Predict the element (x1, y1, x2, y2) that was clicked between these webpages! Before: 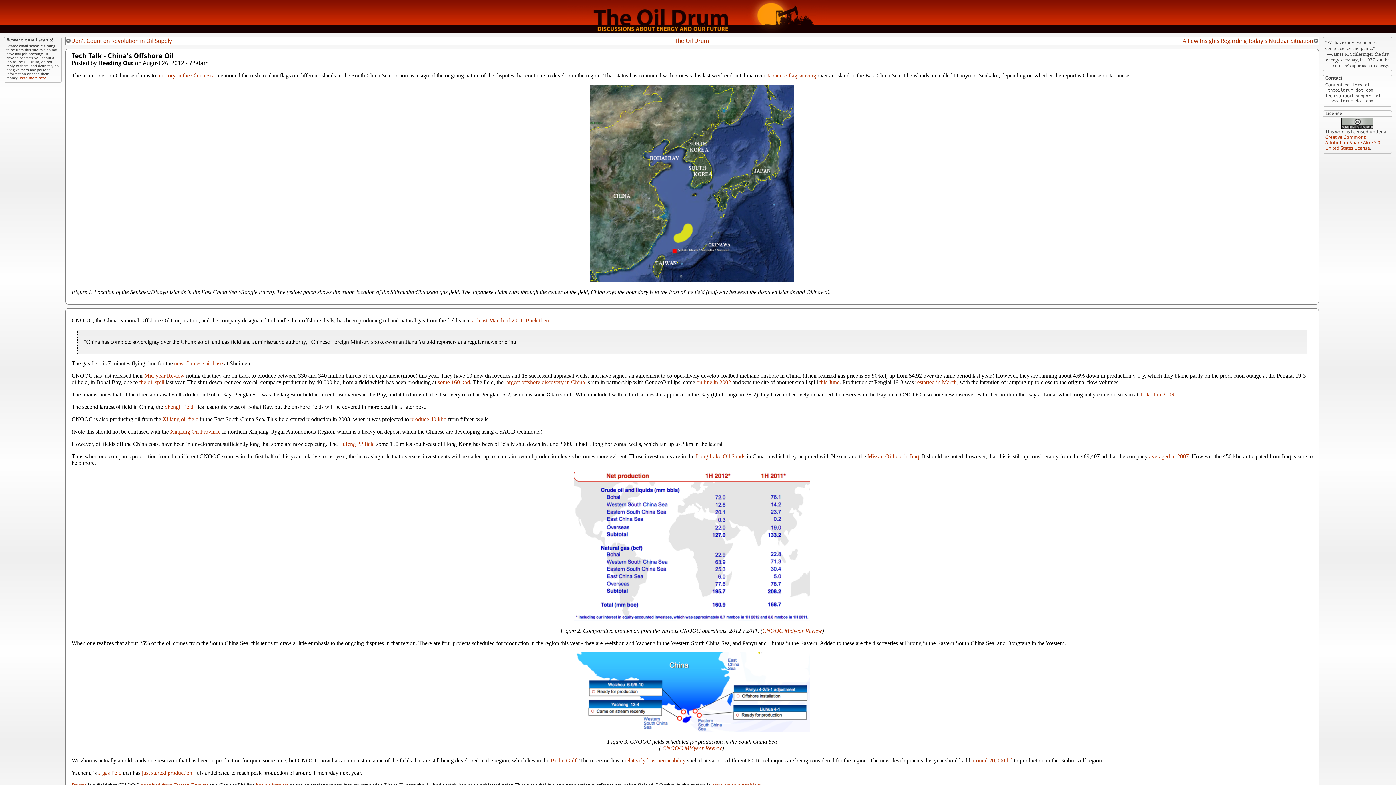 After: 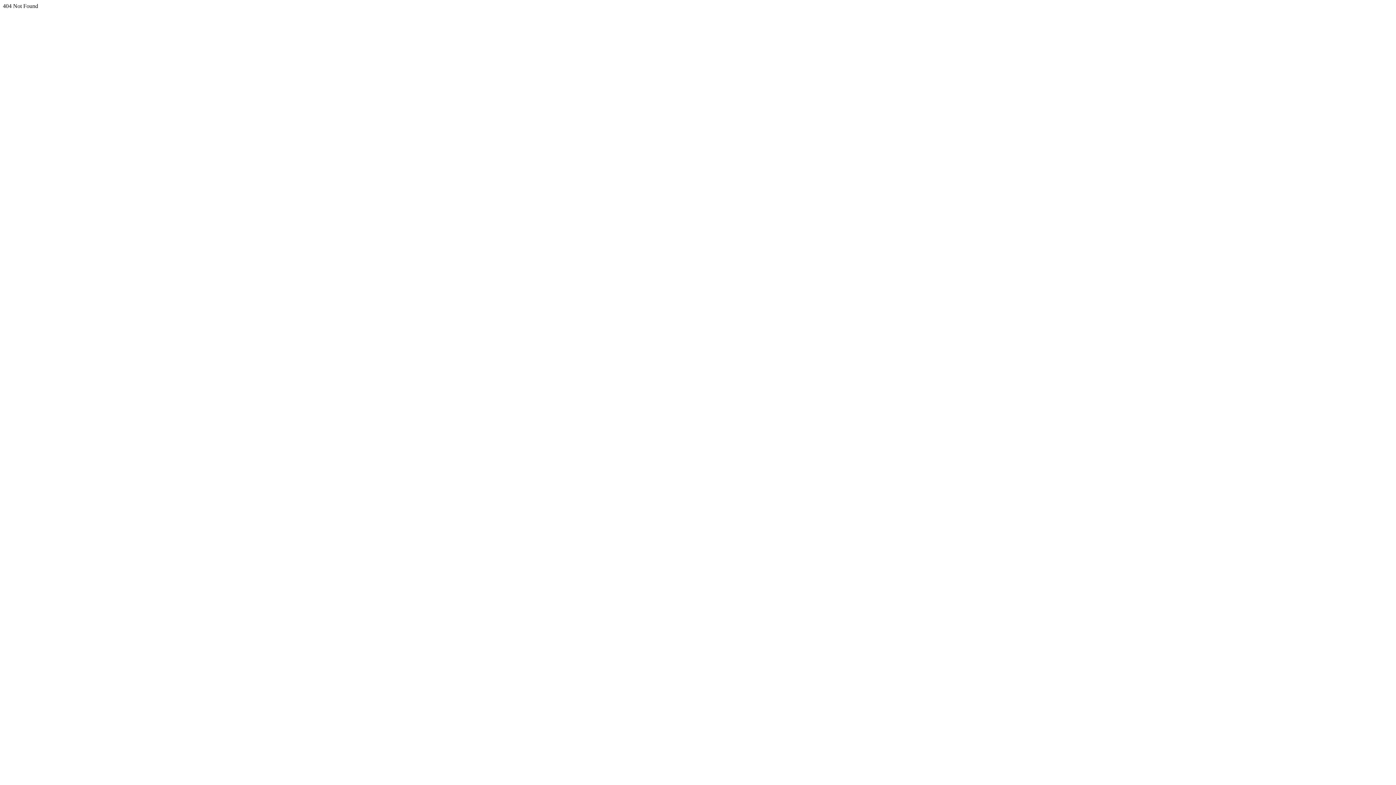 Action: bbox: (410, 416, 446, 422) label: produce 40 kbd